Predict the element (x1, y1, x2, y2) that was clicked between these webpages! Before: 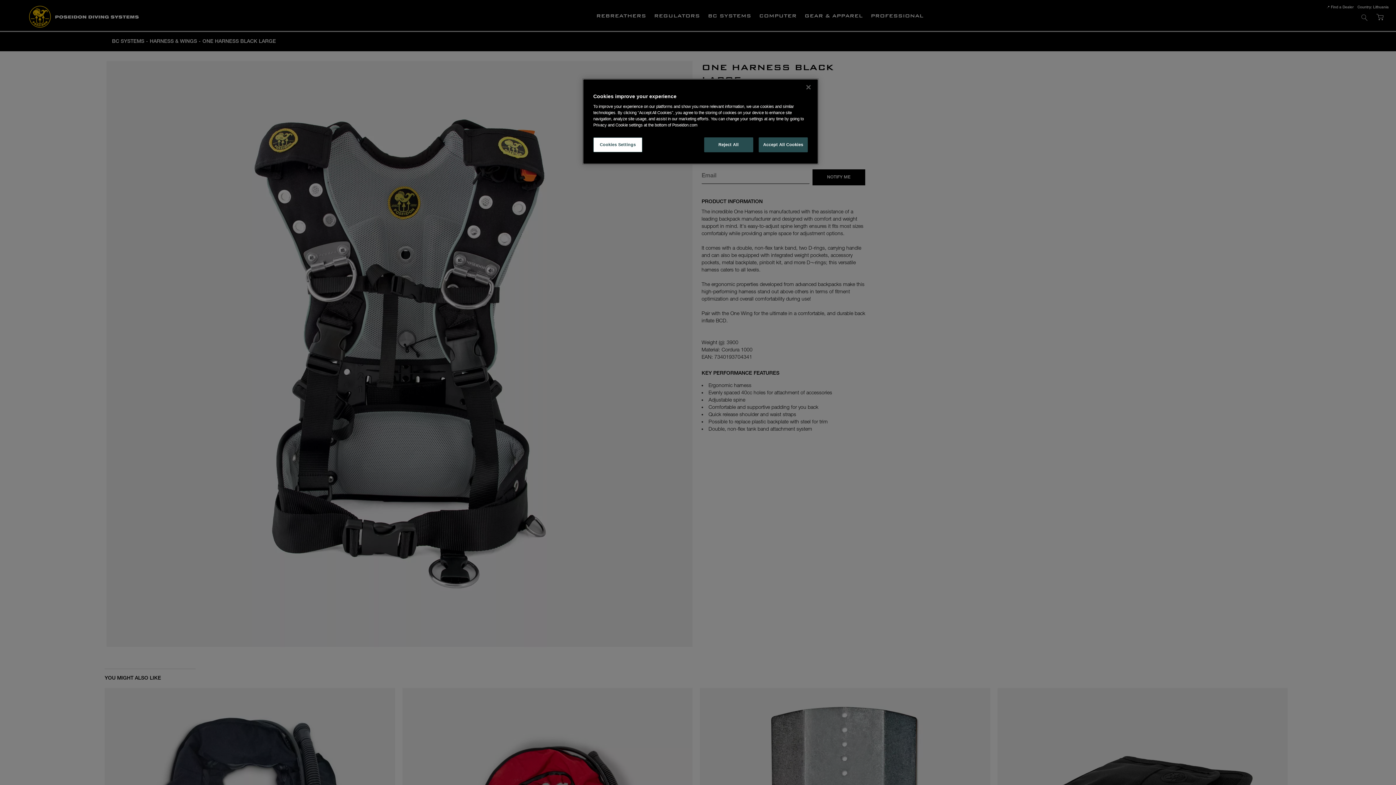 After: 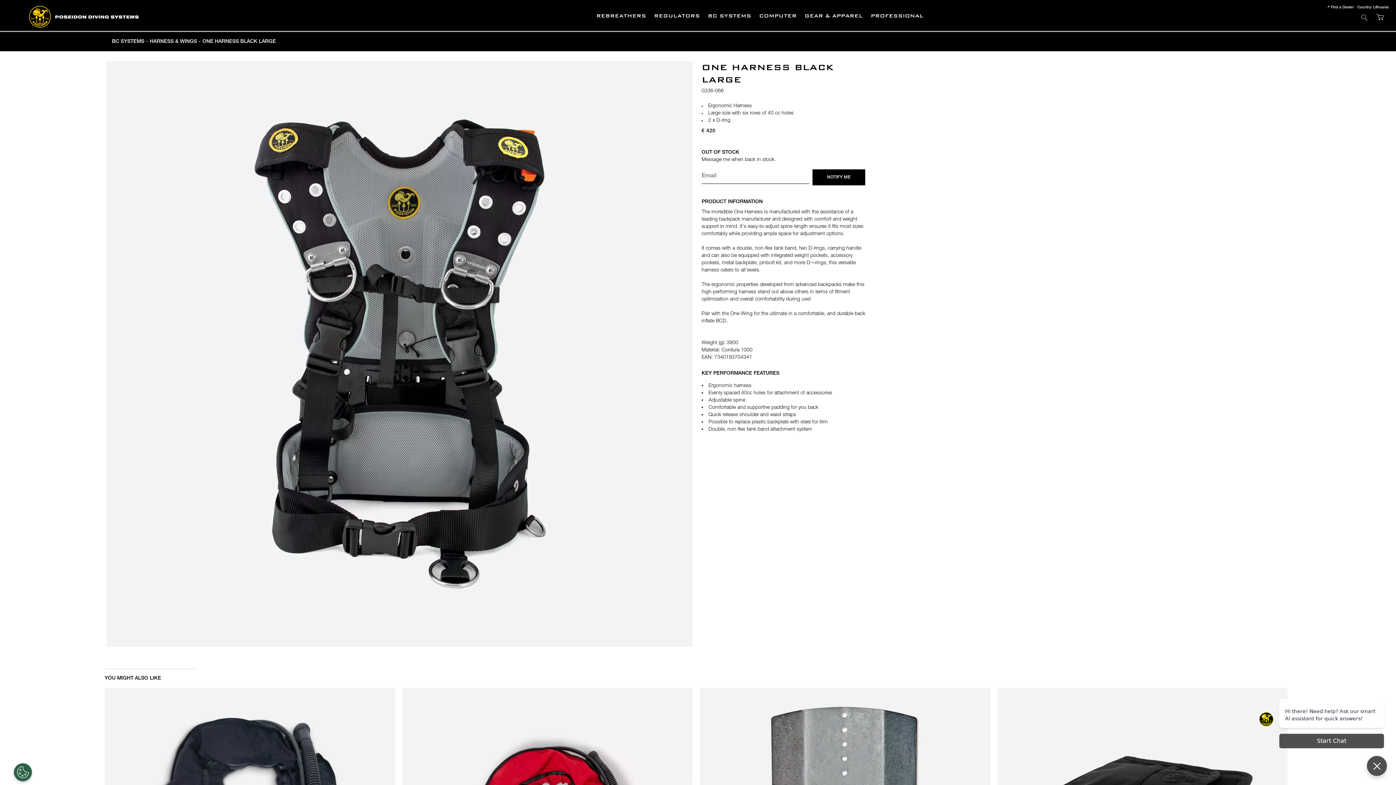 Action: bbox: (758, 137, 808, 152) label: Accept All Cookies